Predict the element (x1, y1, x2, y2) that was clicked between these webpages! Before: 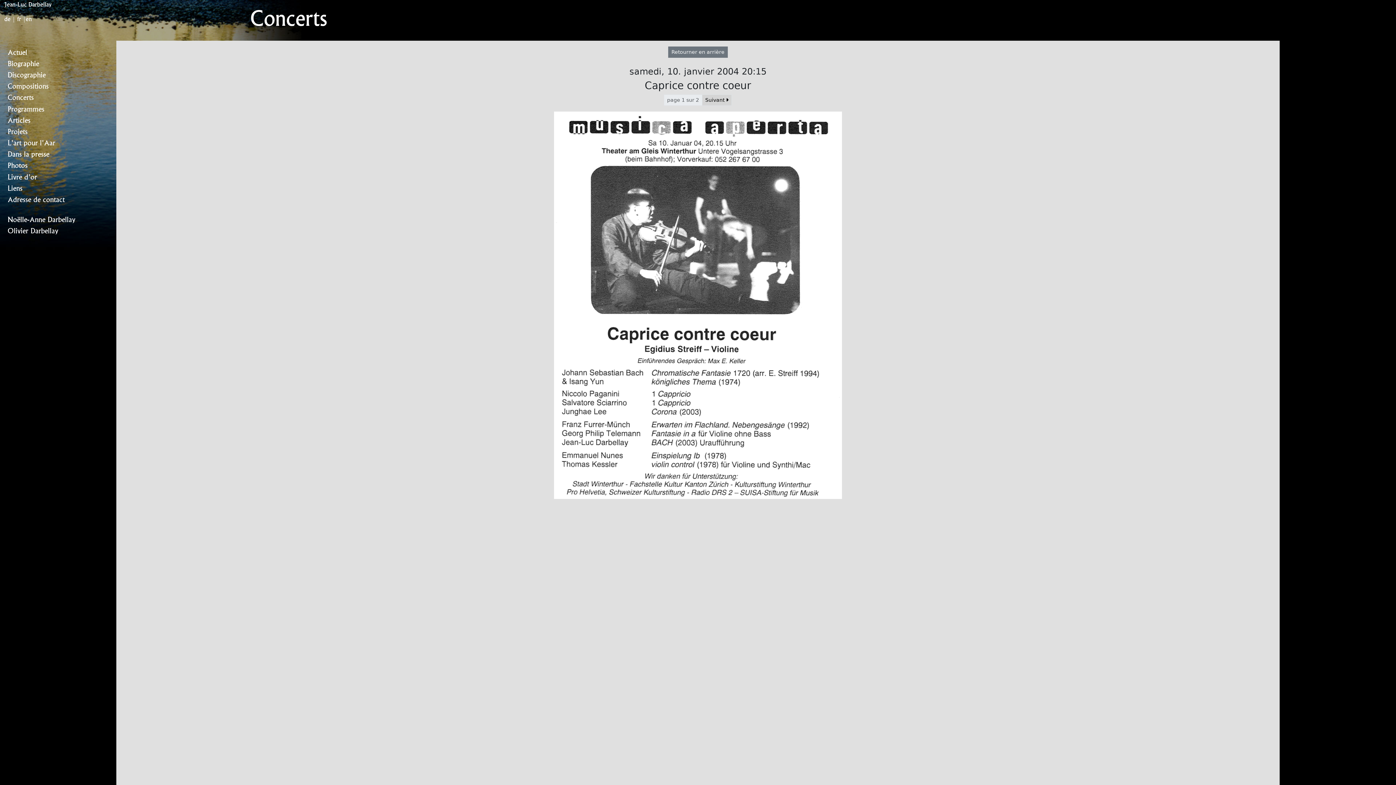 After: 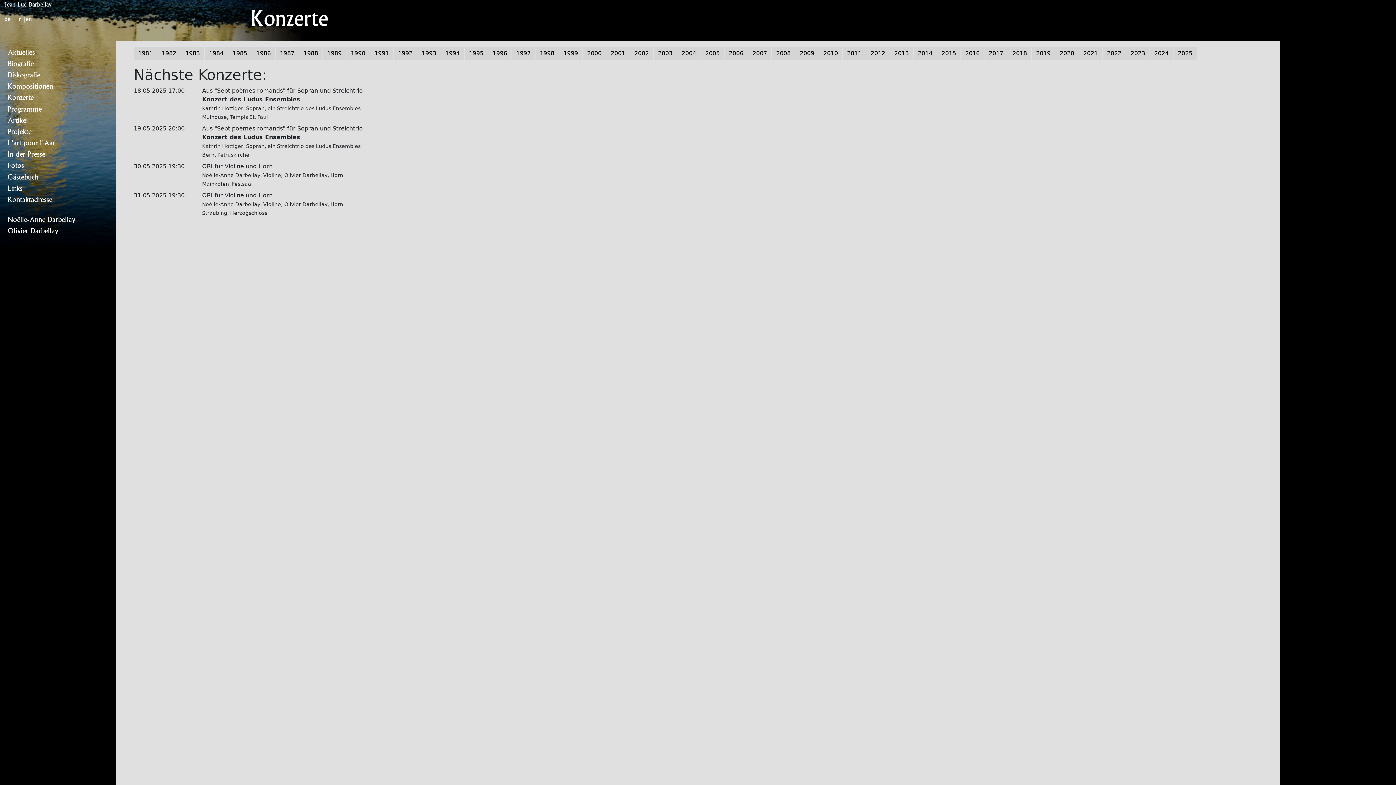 Action: label: de bbox: (4, 14, 10, 23)